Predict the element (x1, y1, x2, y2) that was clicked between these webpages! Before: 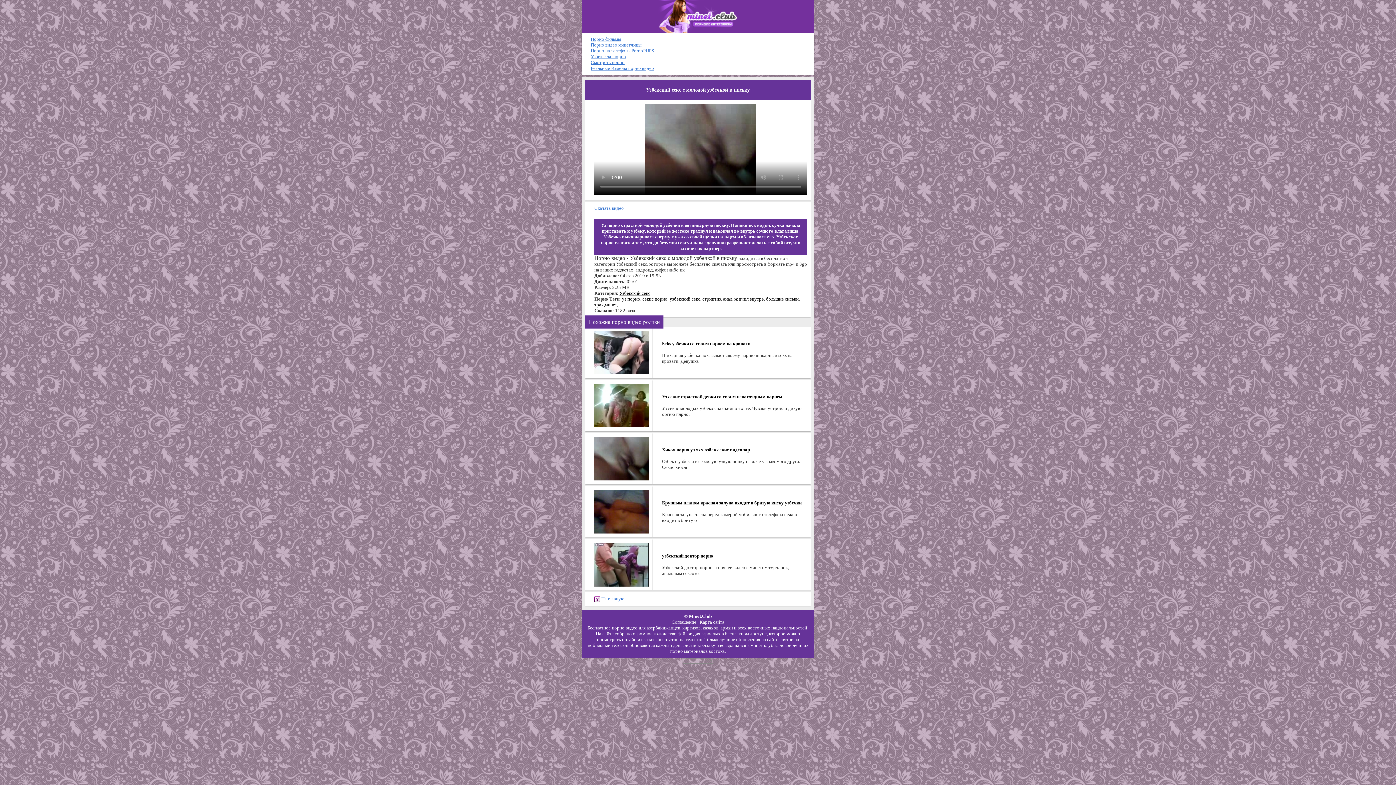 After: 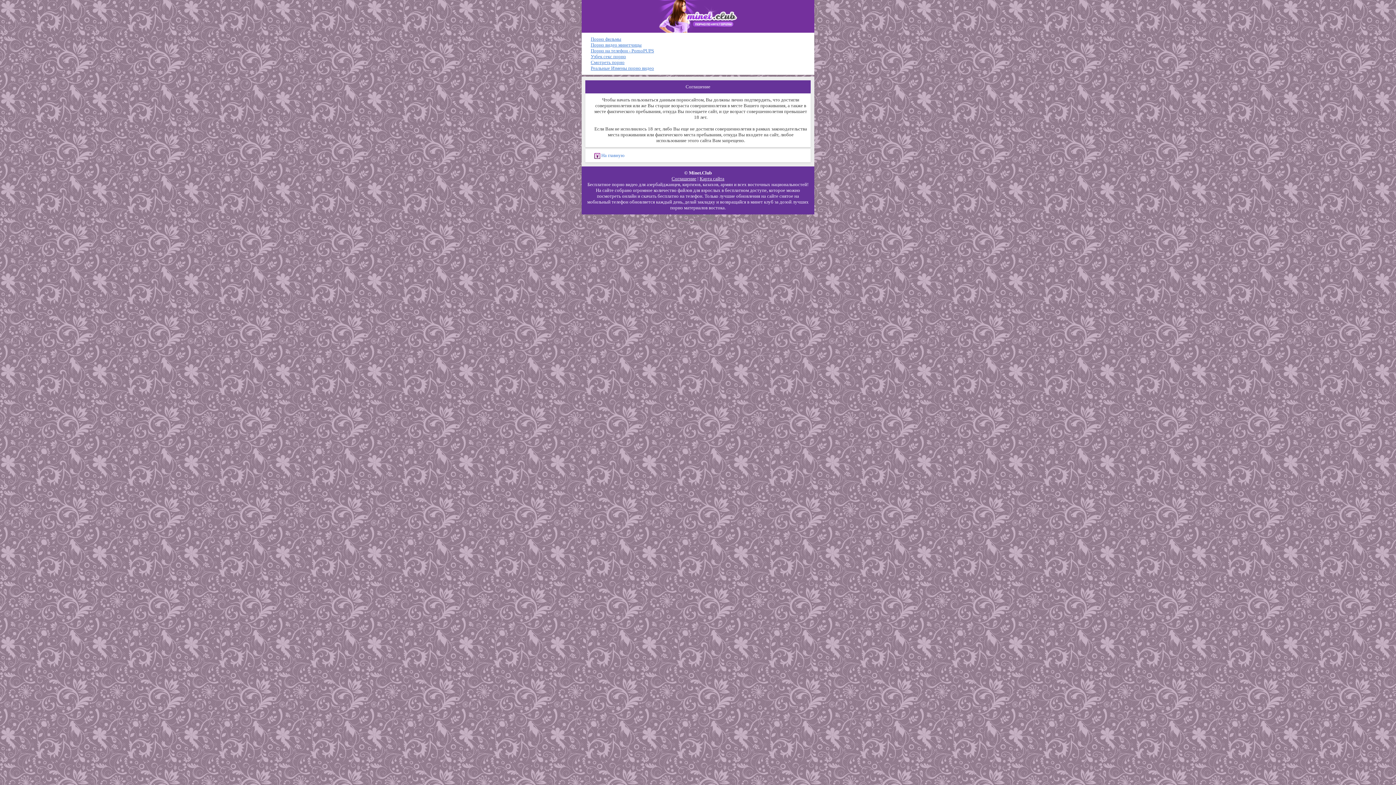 Action: bbox: (671, 619, 696, 625) label: Соглашение